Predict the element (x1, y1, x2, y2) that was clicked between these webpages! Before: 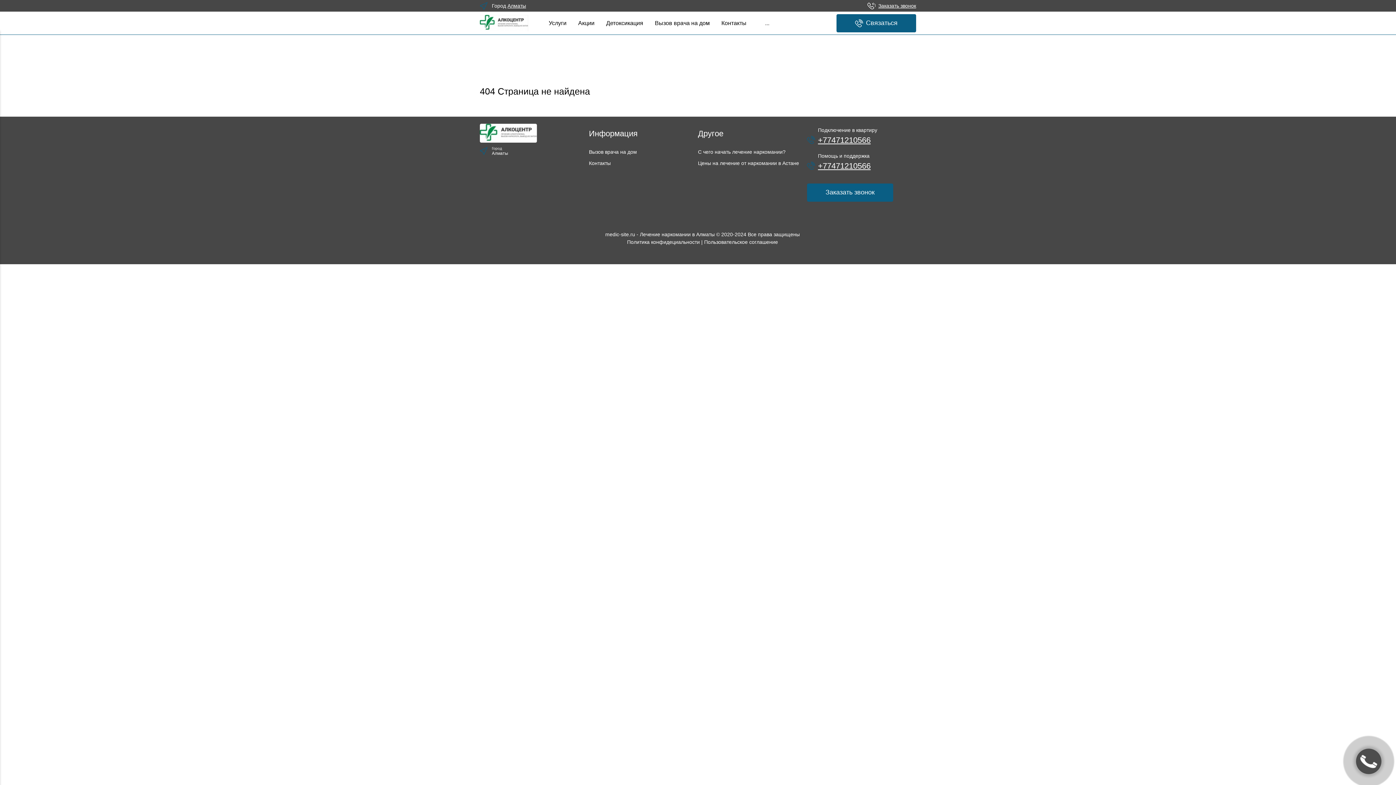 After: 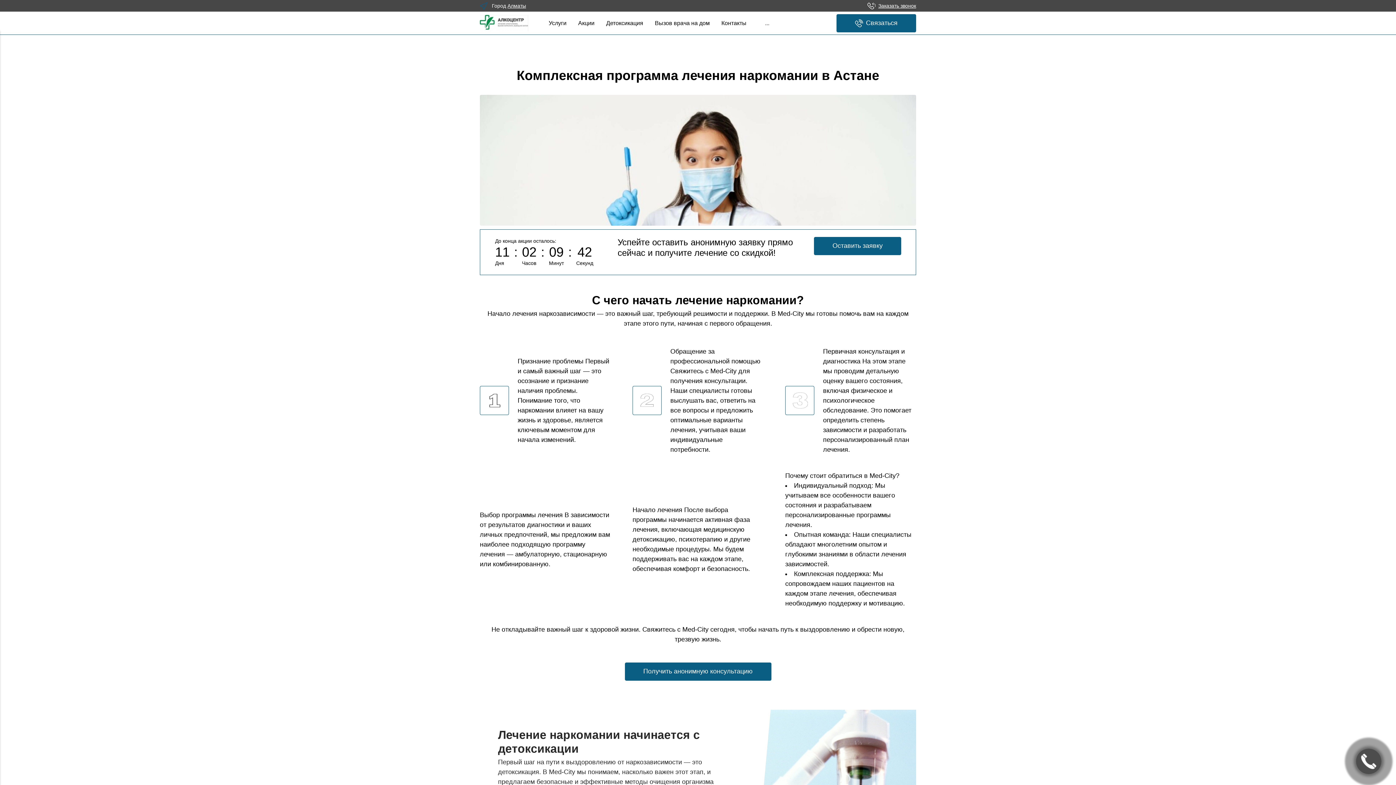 Action: label: Вызов врача на дом bbox: (589, 148, 637, 154)